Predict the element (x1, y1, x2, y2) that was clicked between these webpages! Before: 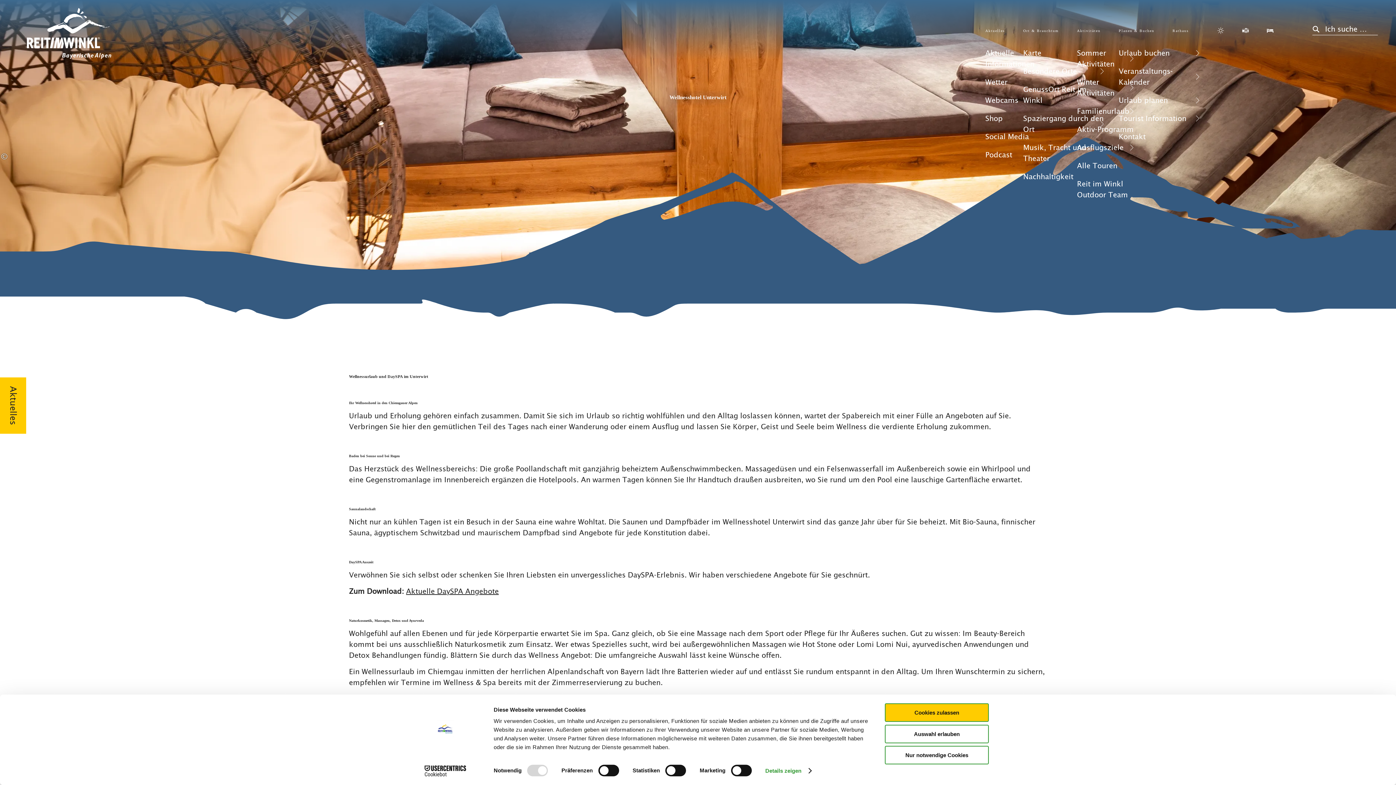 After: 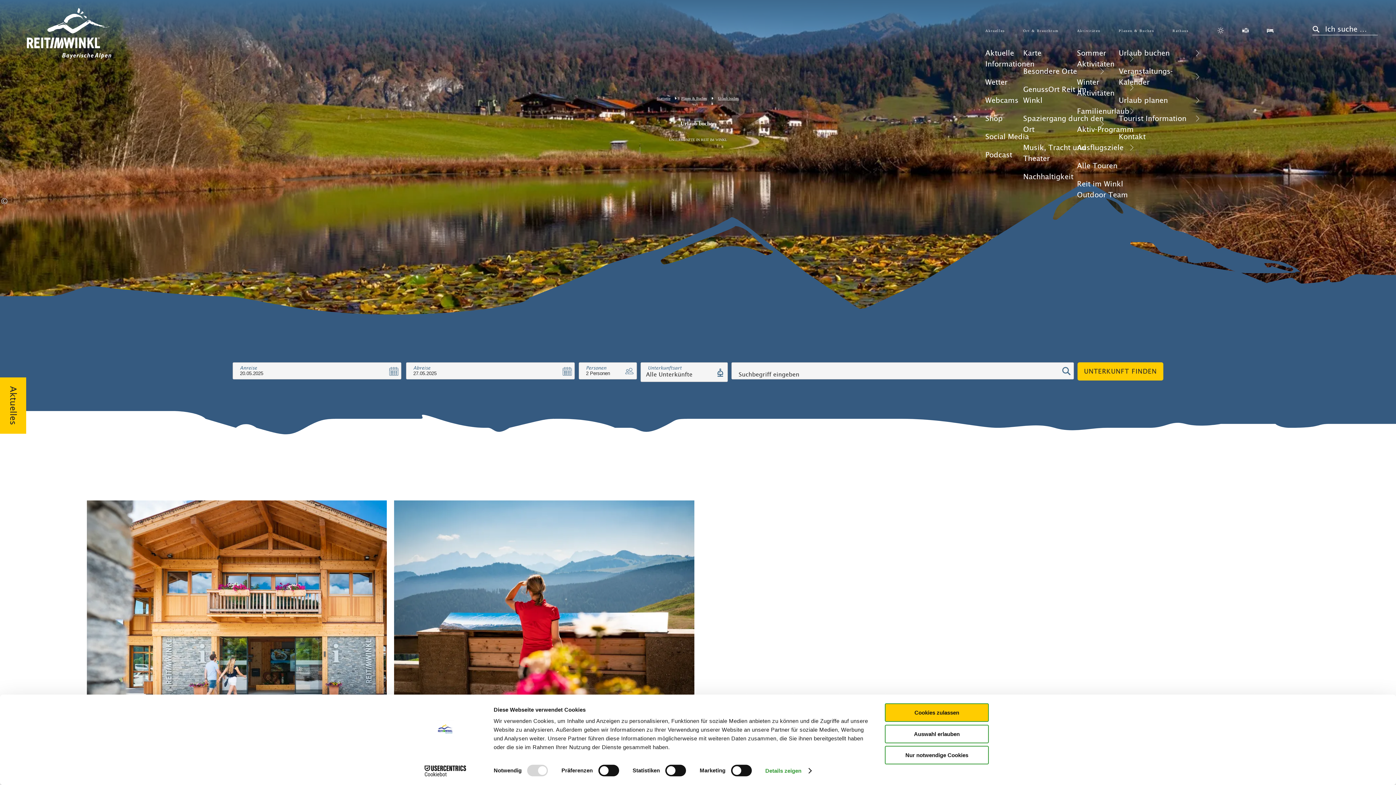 Action: label: Urlaub buchen bbox: (1113, 47, 1206, 58)